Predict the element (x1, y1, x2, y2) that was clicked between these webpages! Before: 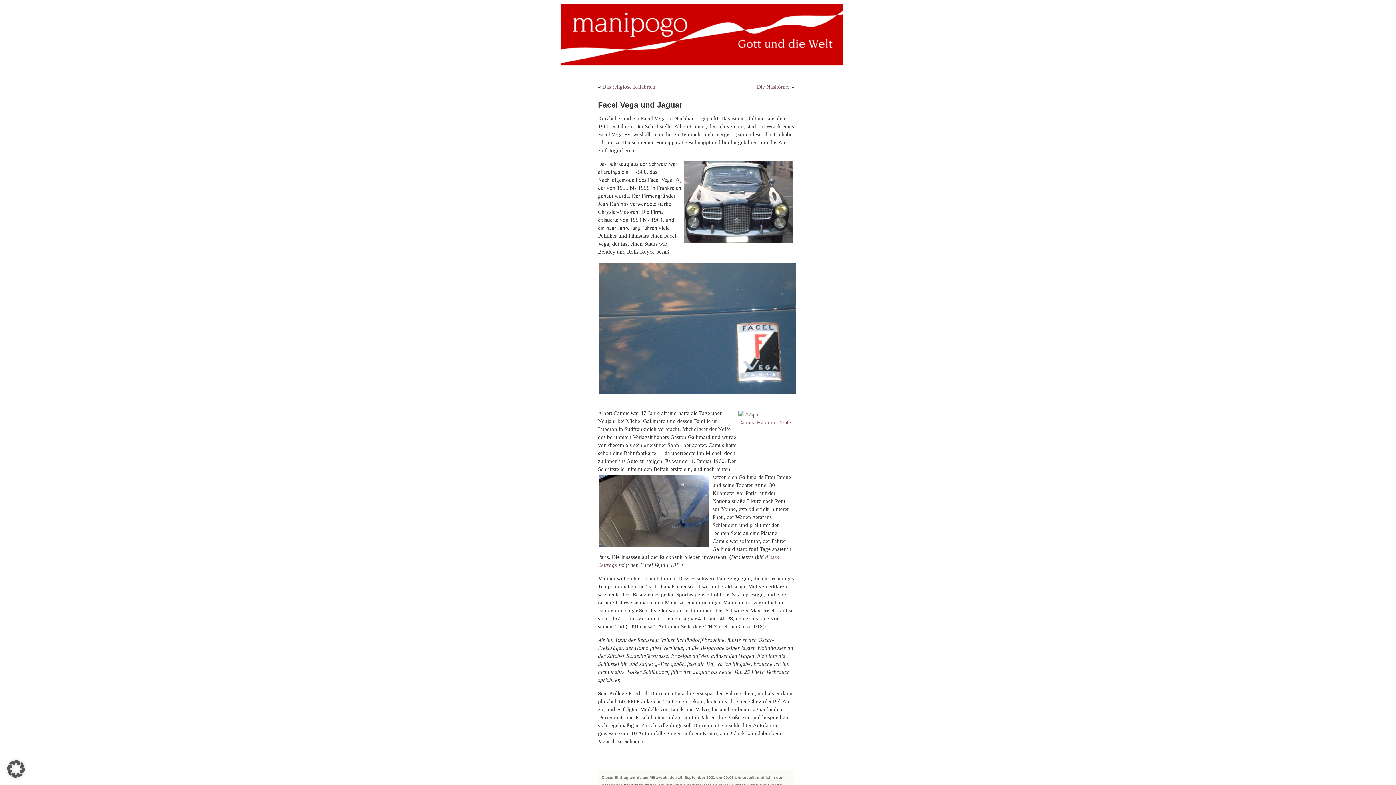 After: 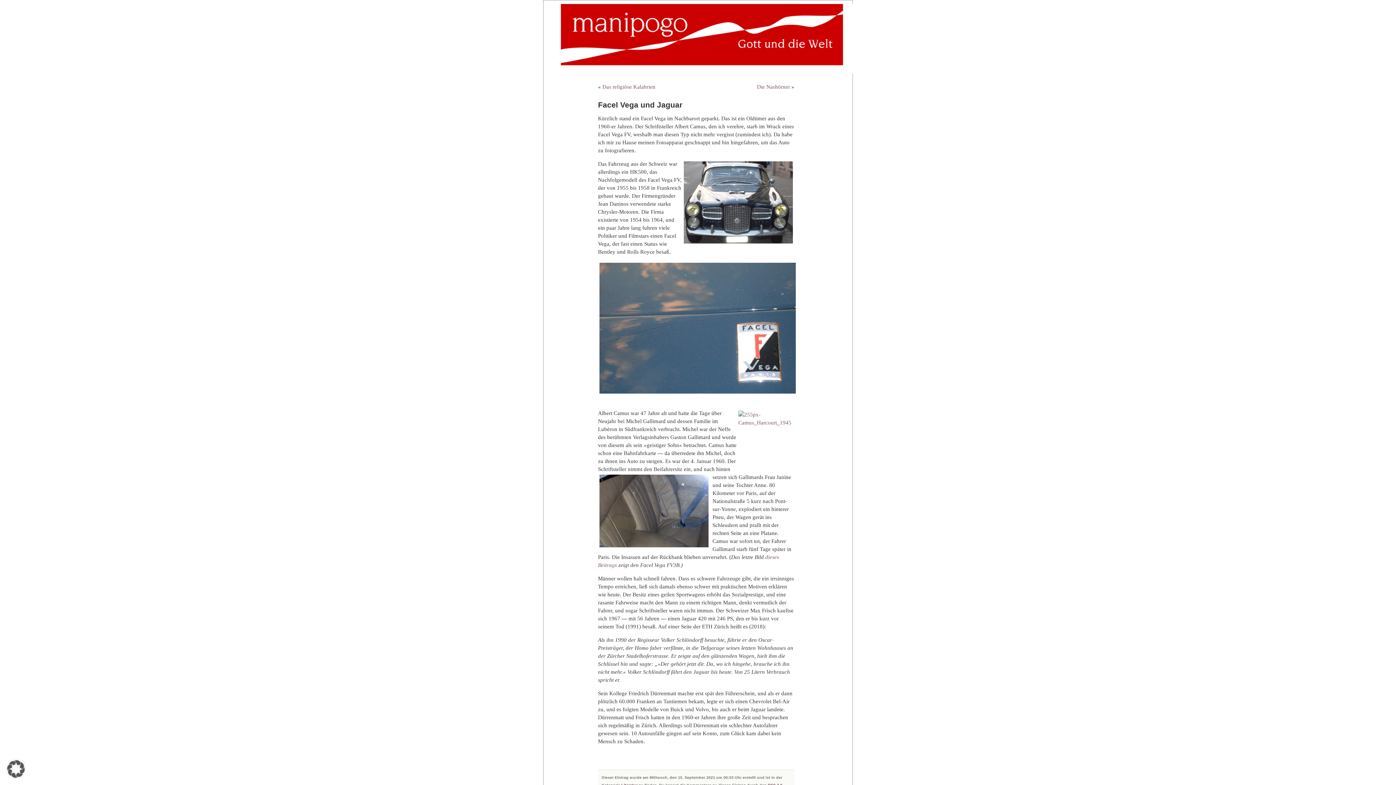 Action: label: Facel Vega und Jaguar bbox: (598, 100, 682, 109)